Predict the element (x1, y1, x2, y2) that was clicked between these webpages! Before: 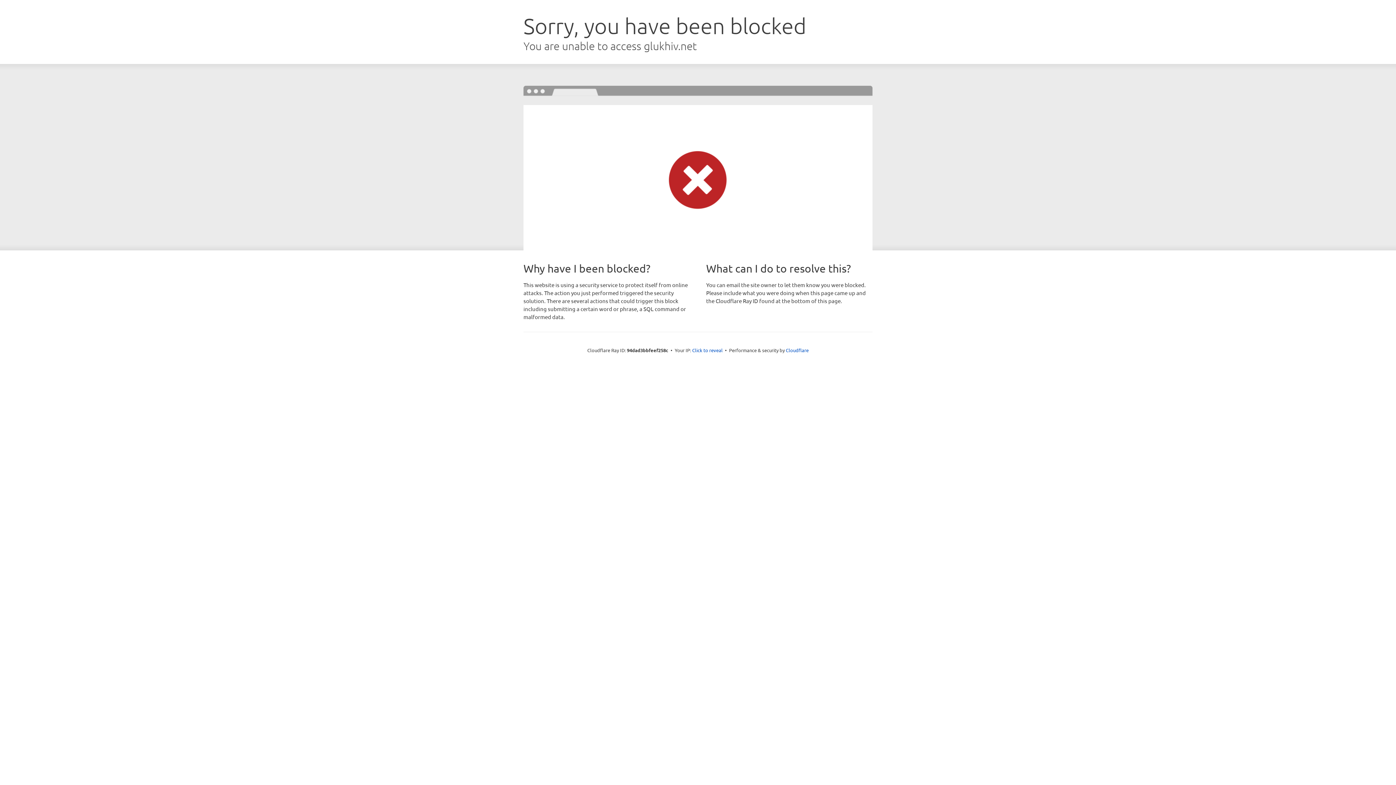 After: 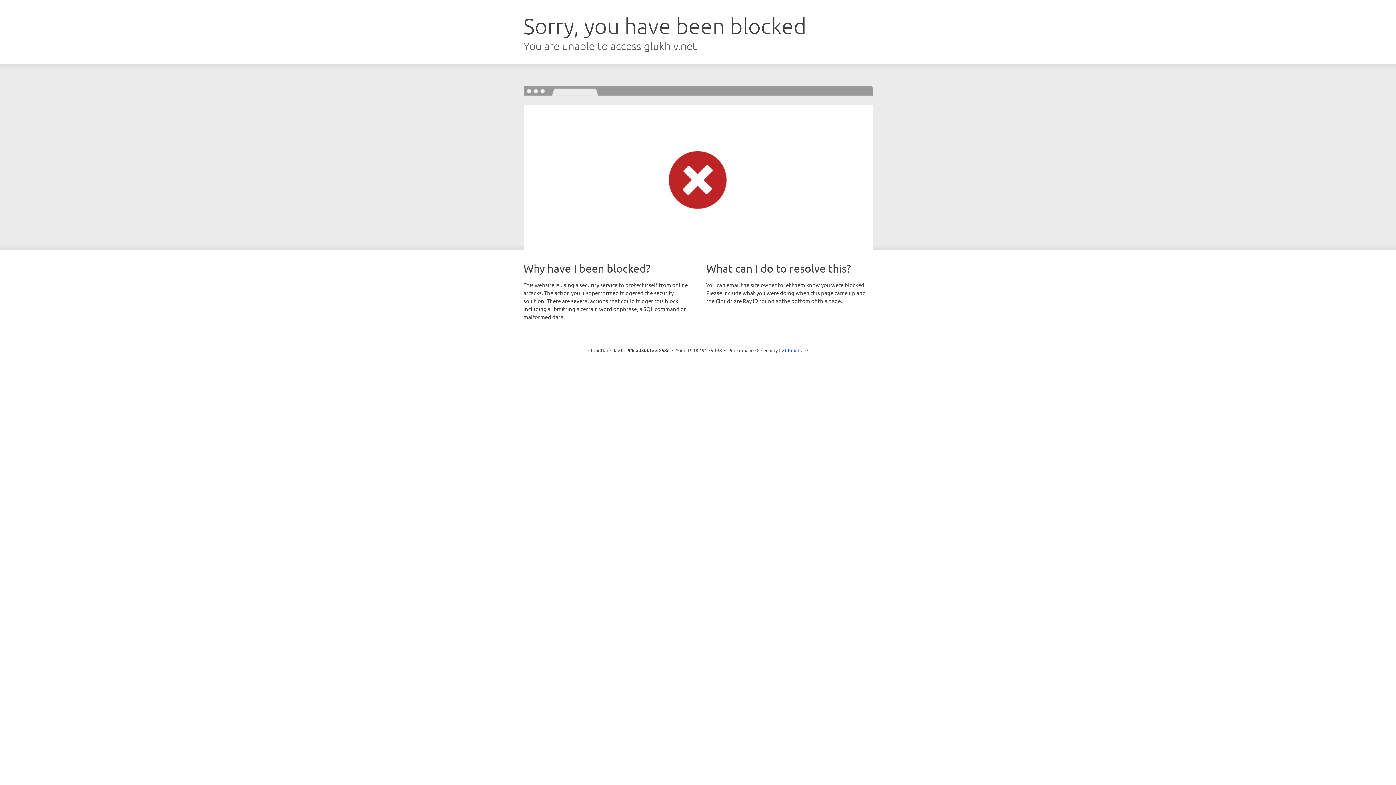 Action: bbox: (692, 346, 722, 353) label: Click to reveal